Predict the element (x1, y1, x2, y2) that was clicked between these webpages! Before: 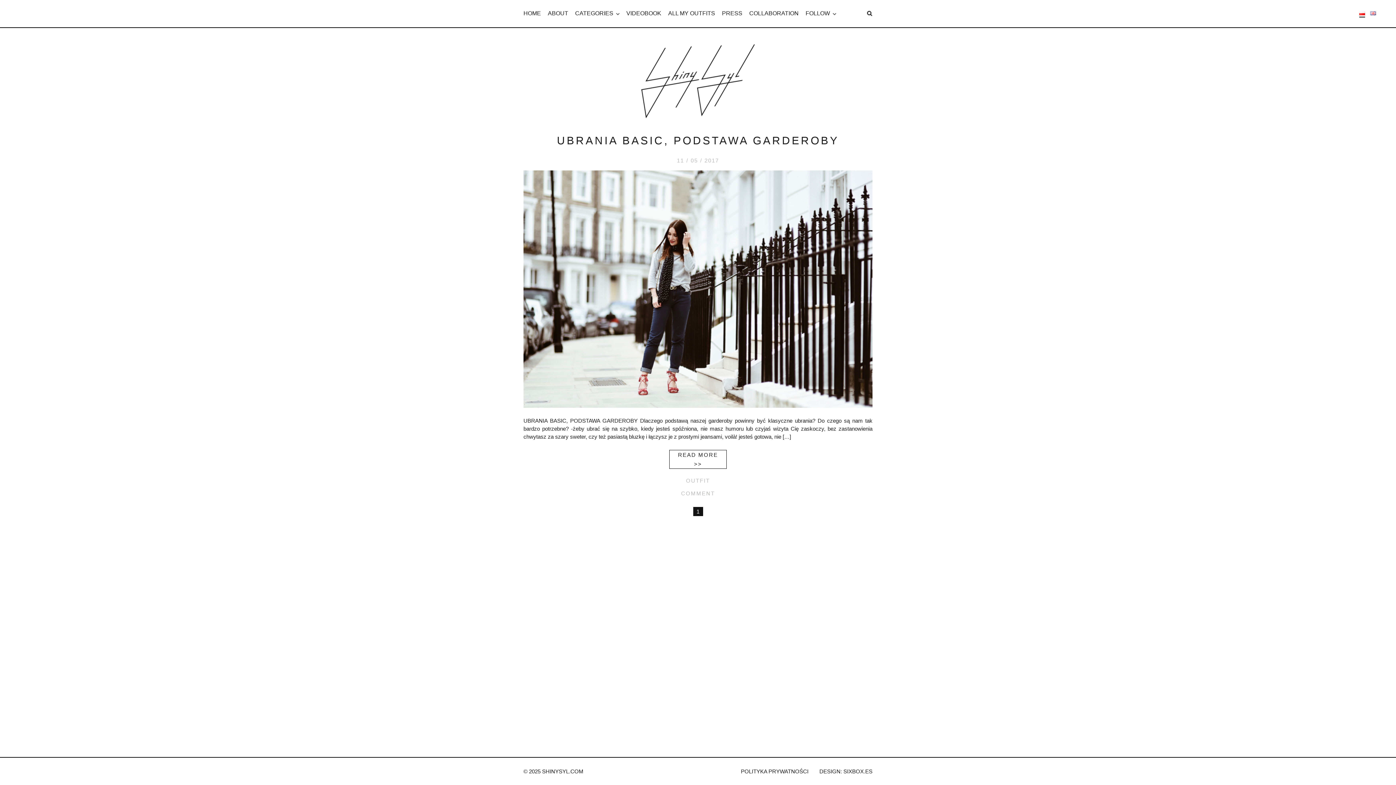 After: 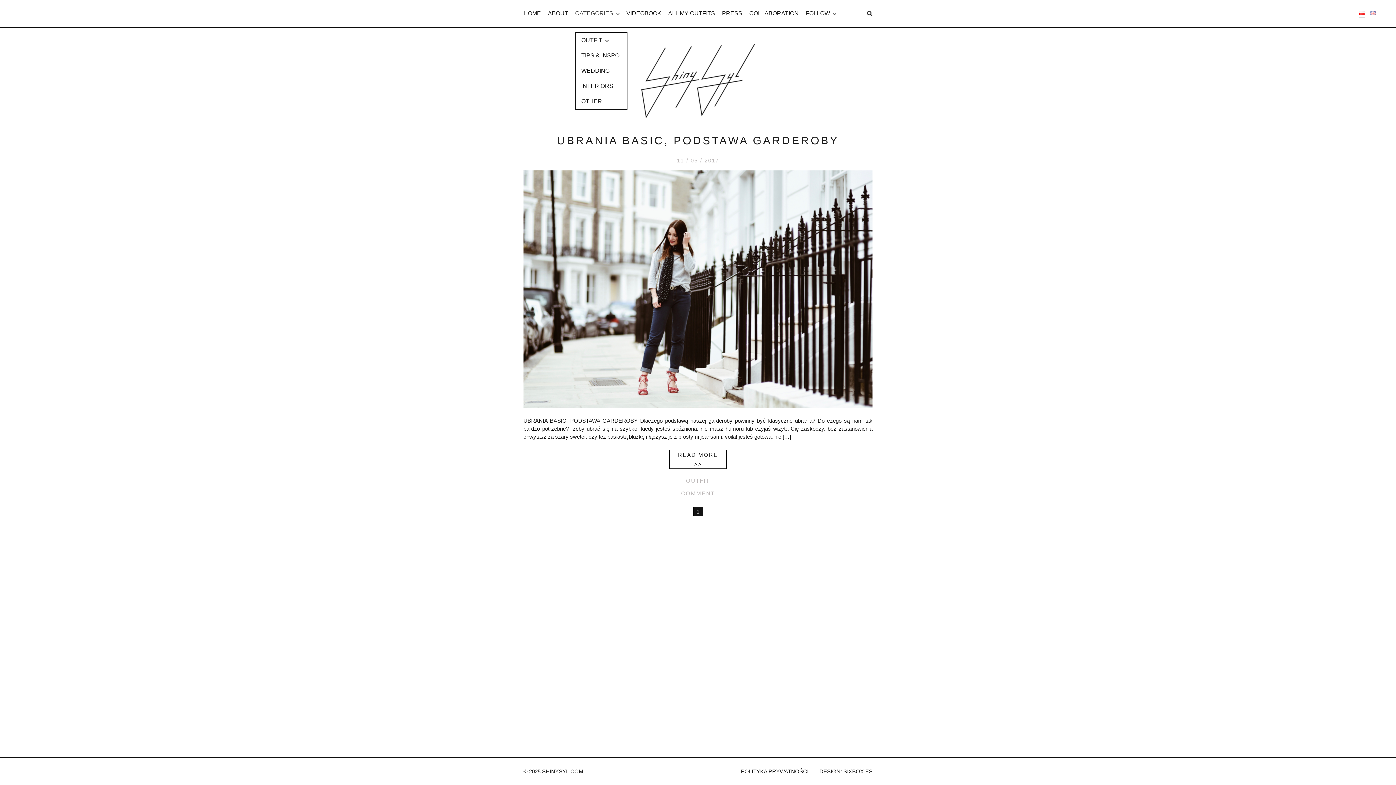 Action: bbox: (575, 10, 619, 16) label: CATEGORIES